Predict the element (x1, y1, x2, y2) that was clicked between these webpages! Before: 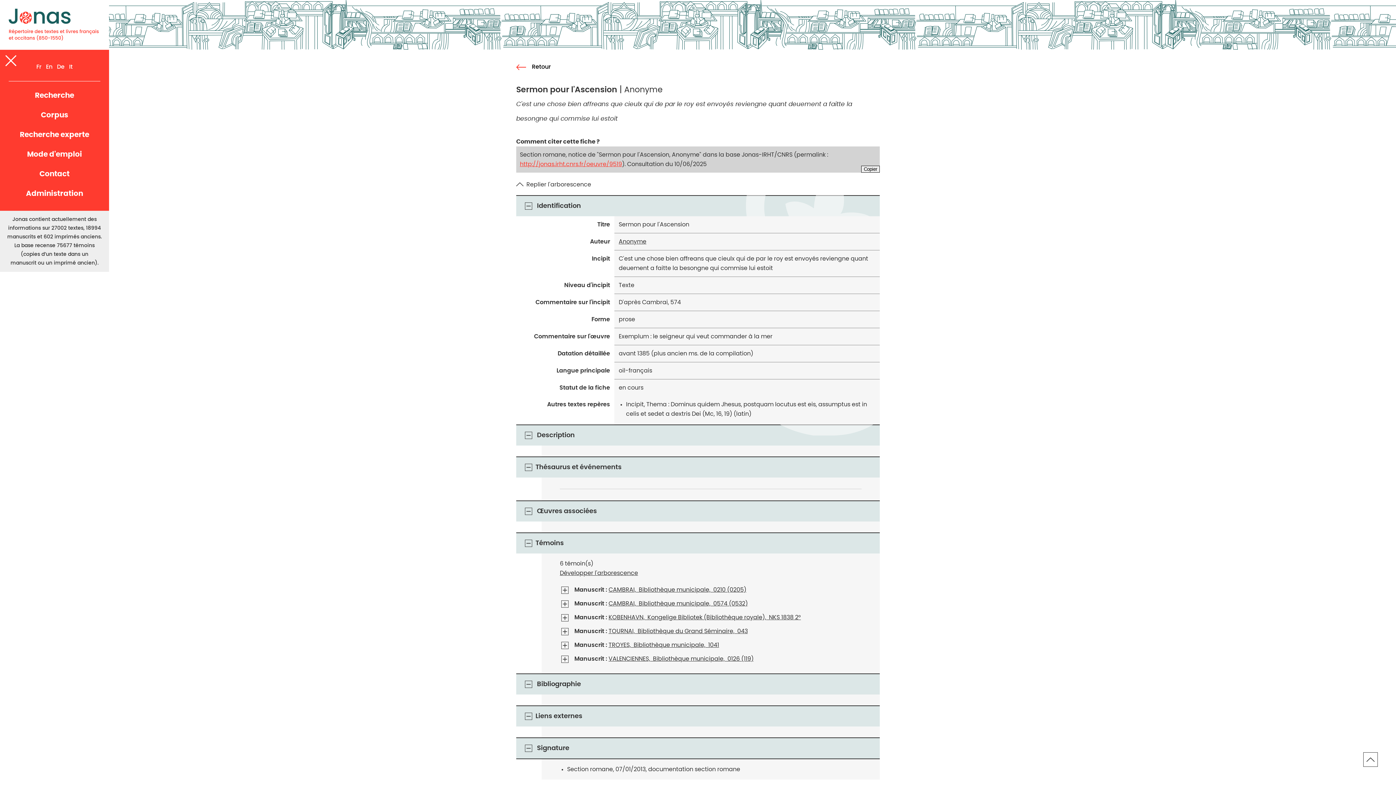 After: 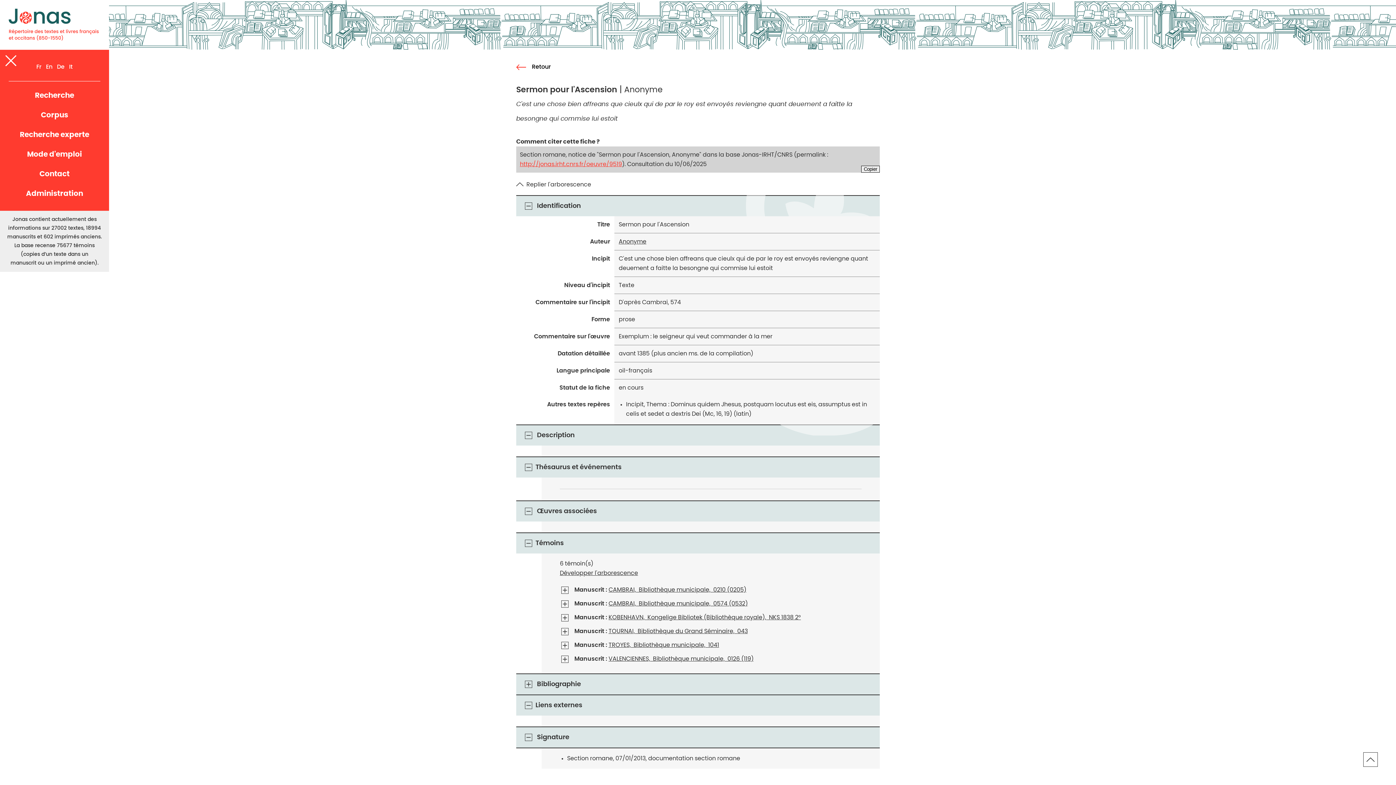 Action: bbox: (523, 679, 533, 689)